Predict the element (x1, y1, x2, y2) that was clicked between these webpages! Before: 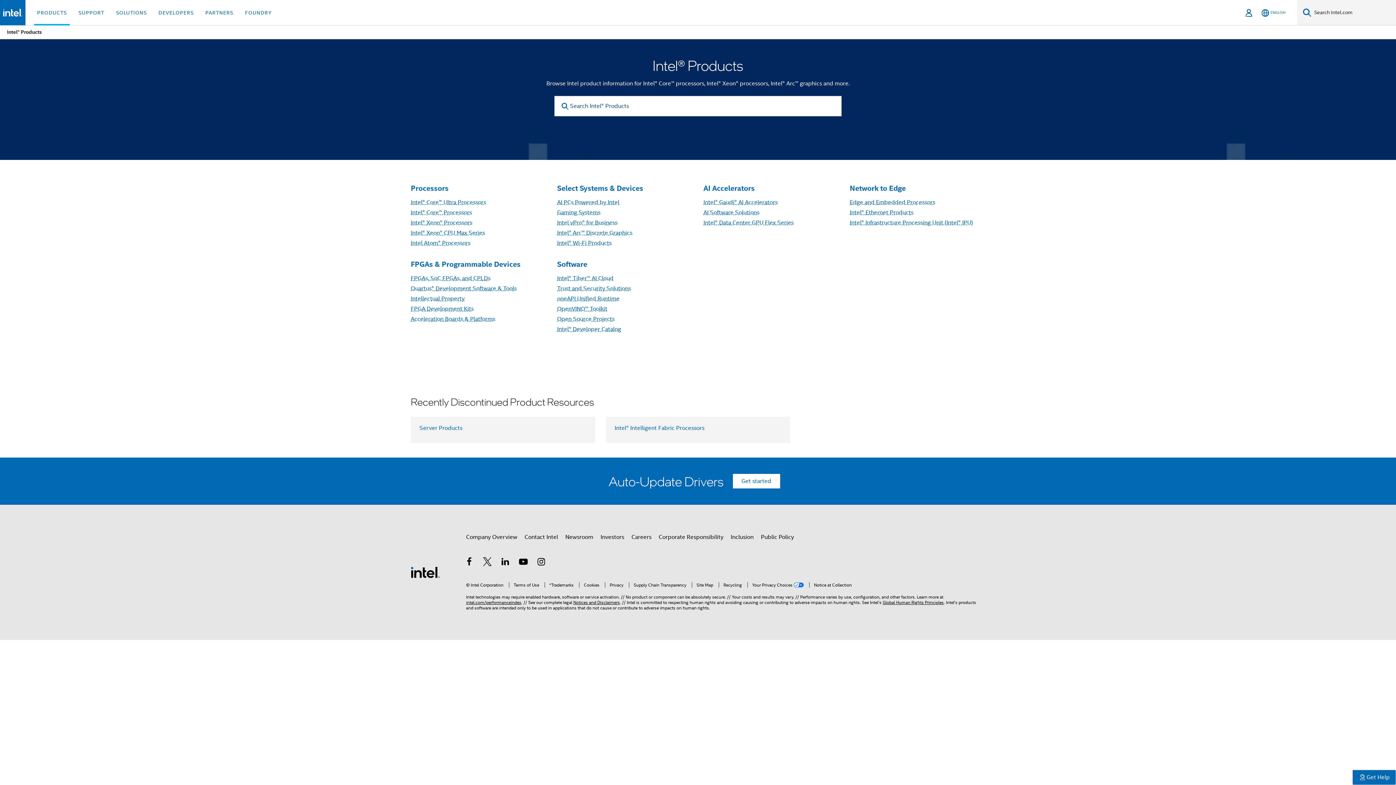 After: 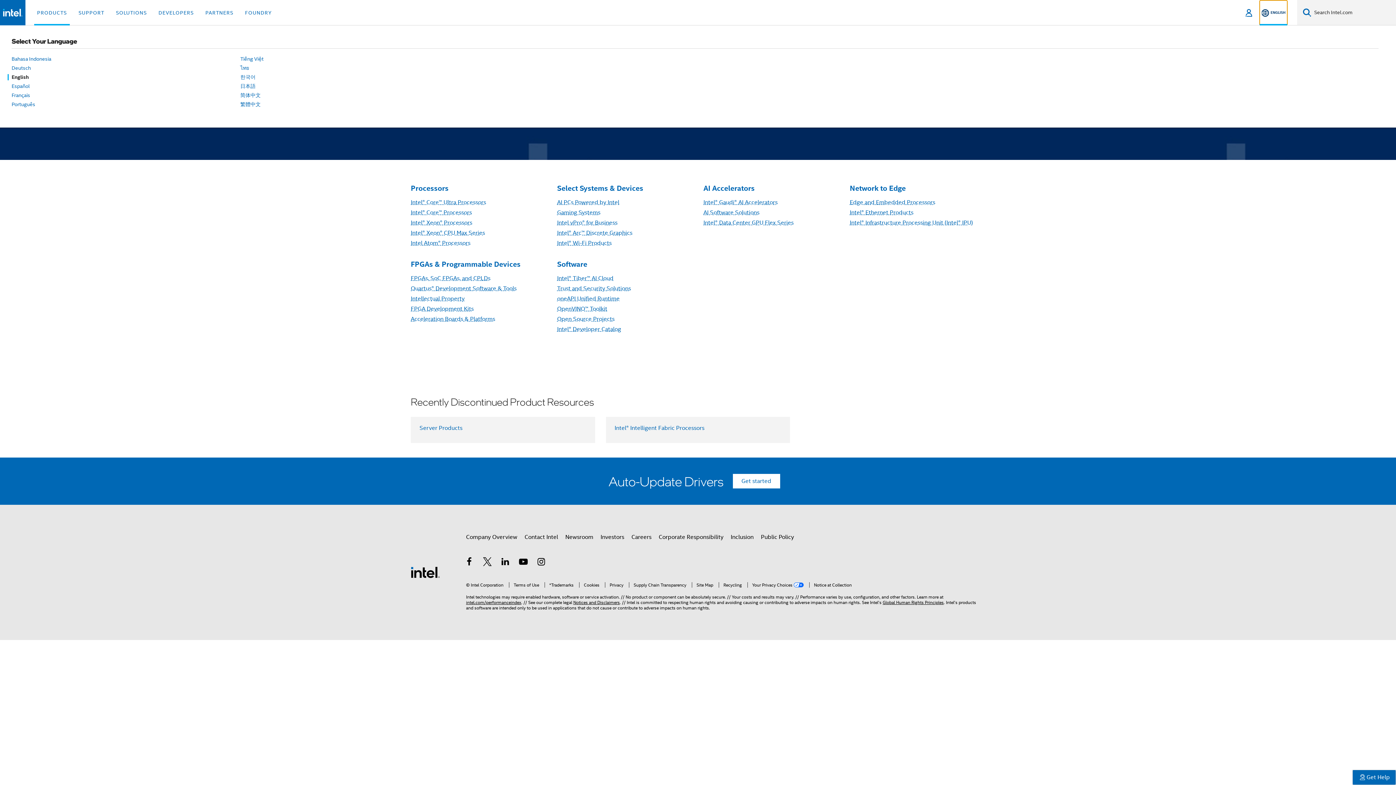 Action: bbox: (1260, 0, 1287, 25) label: English